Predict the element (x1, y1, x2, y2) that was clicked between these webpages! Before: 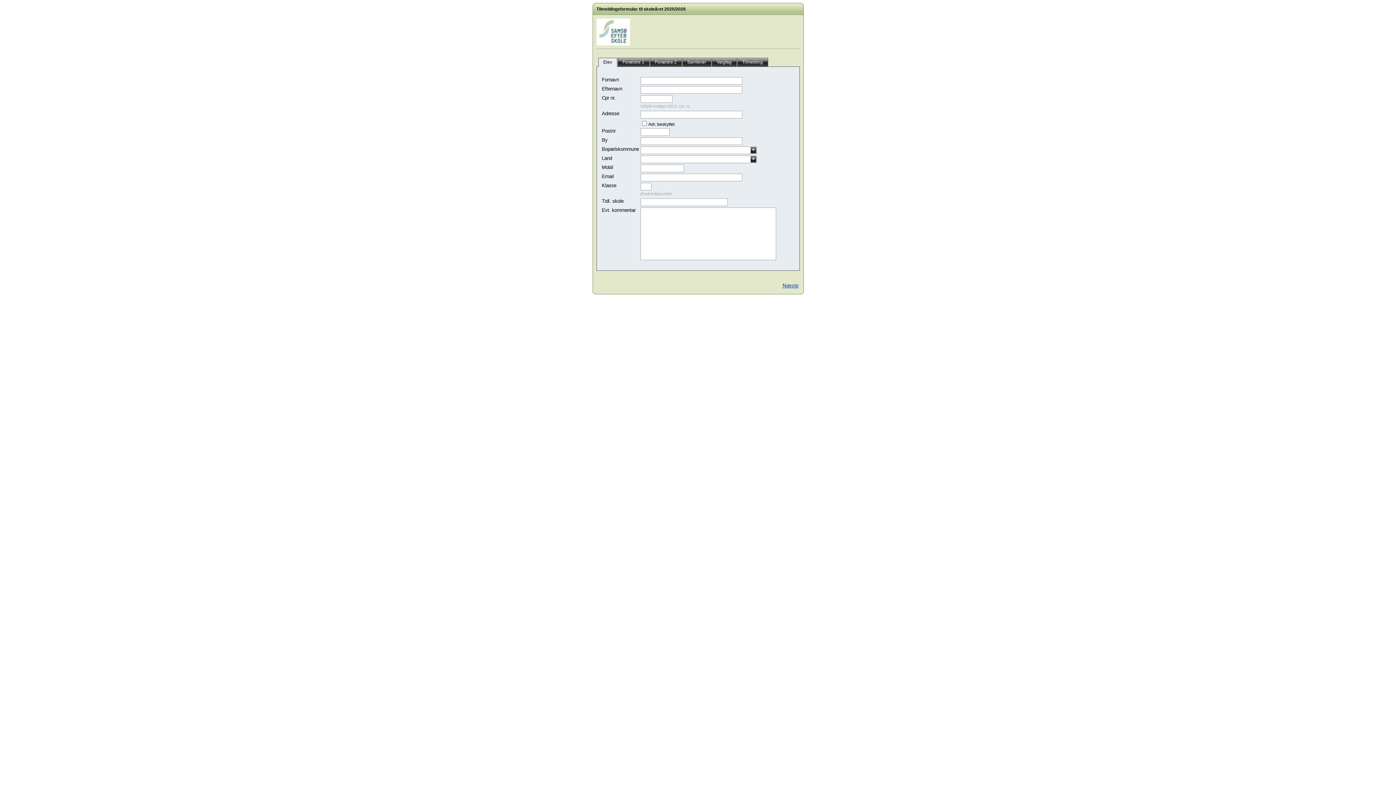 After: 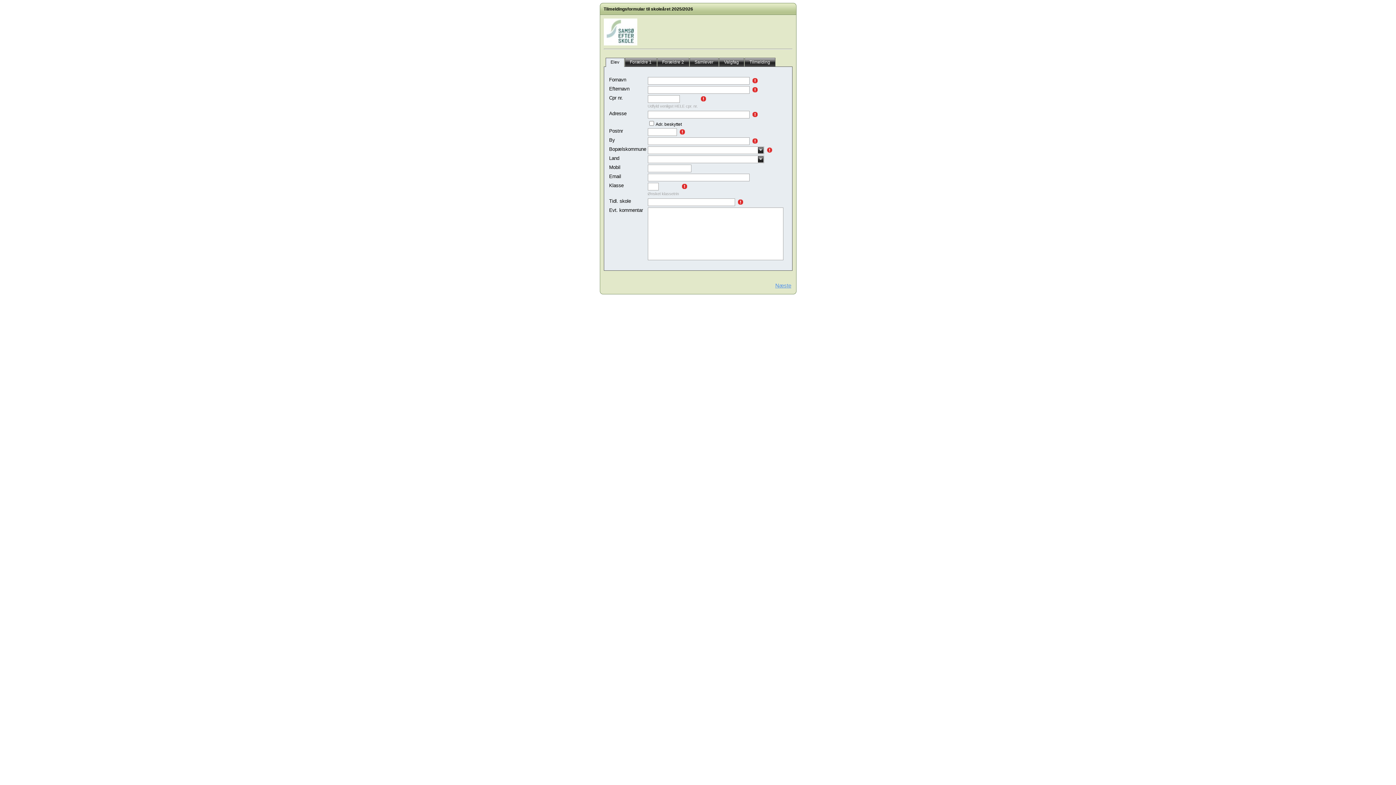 Action: bbox: (782, 282, 798, 288) label: Næste